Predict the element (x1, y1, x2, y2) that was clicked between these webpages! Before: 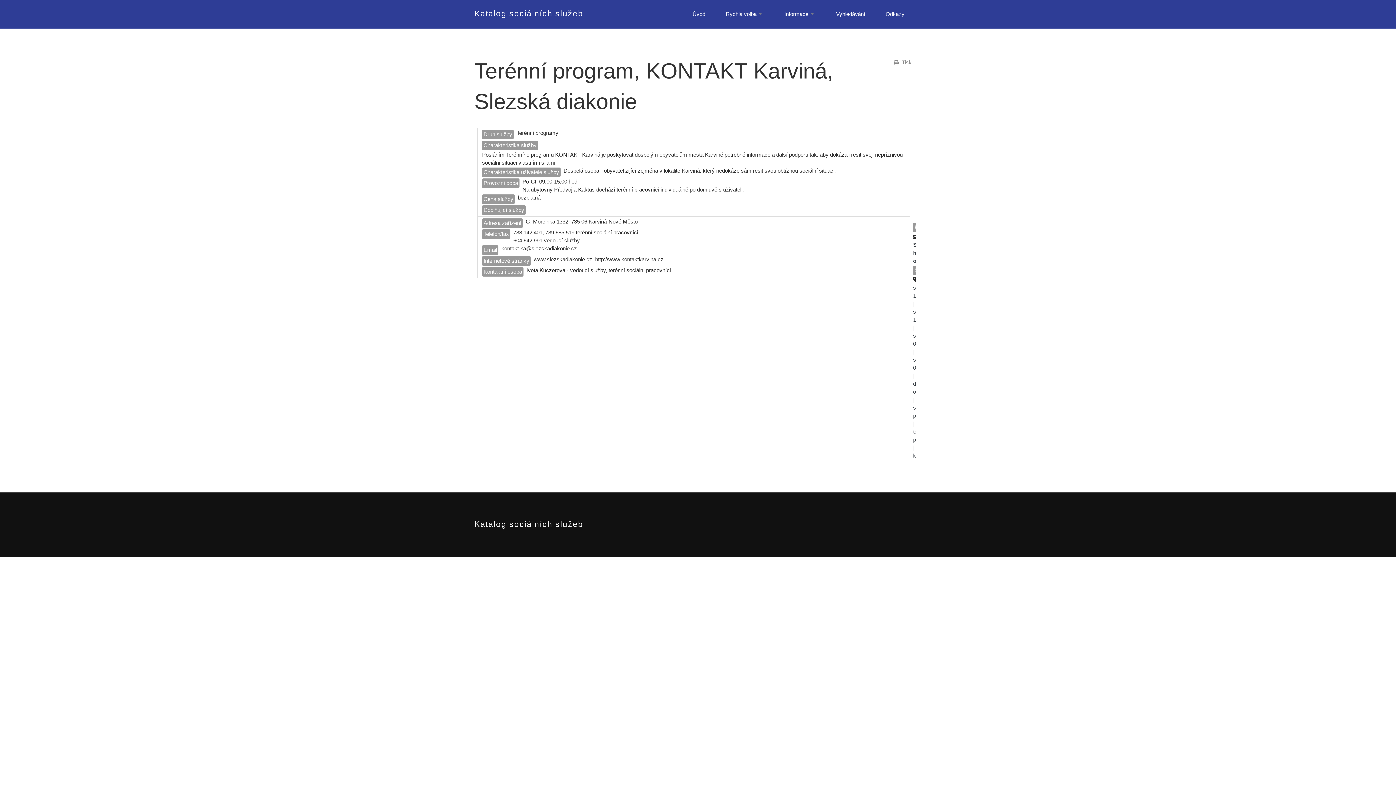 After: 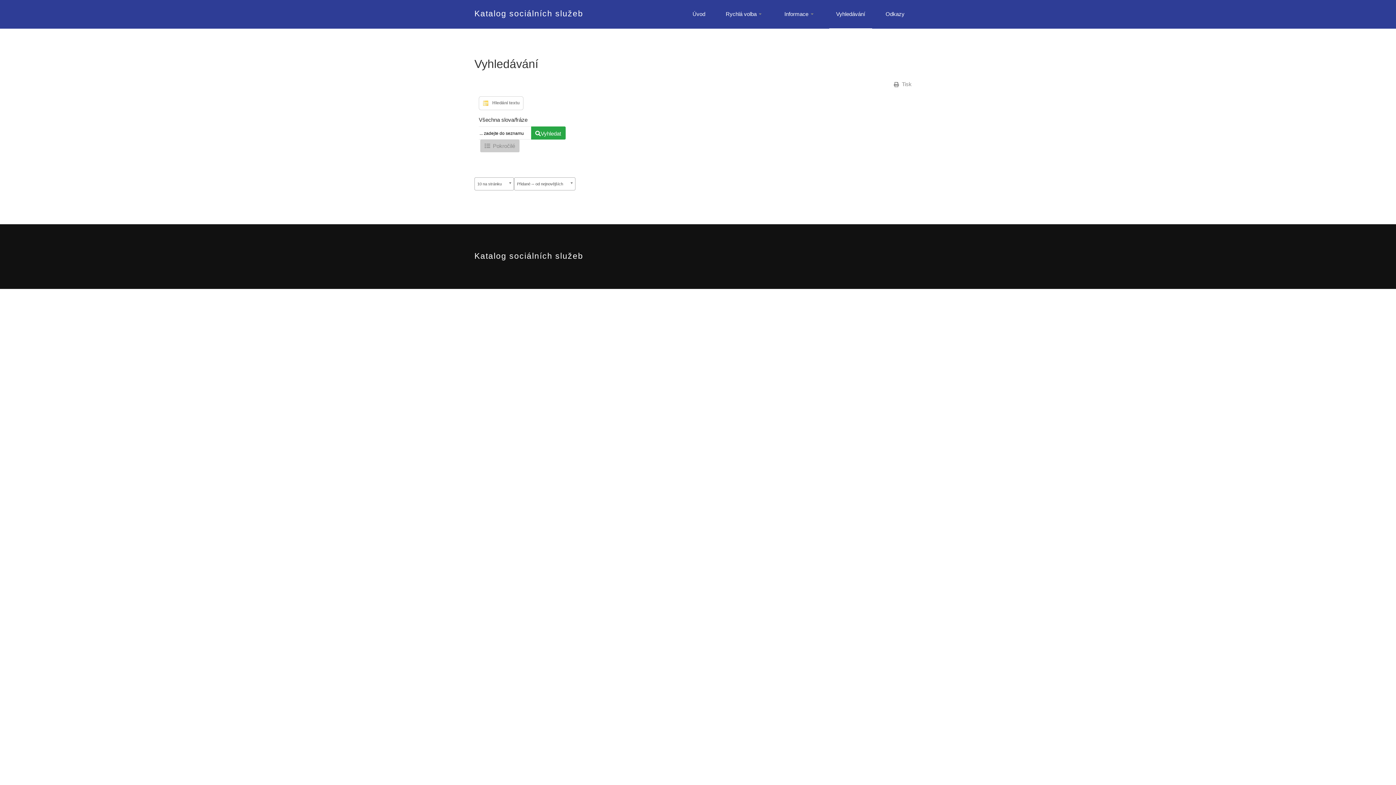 Action: label: Vyhledávání bbox: (829, 0, 872, 28)